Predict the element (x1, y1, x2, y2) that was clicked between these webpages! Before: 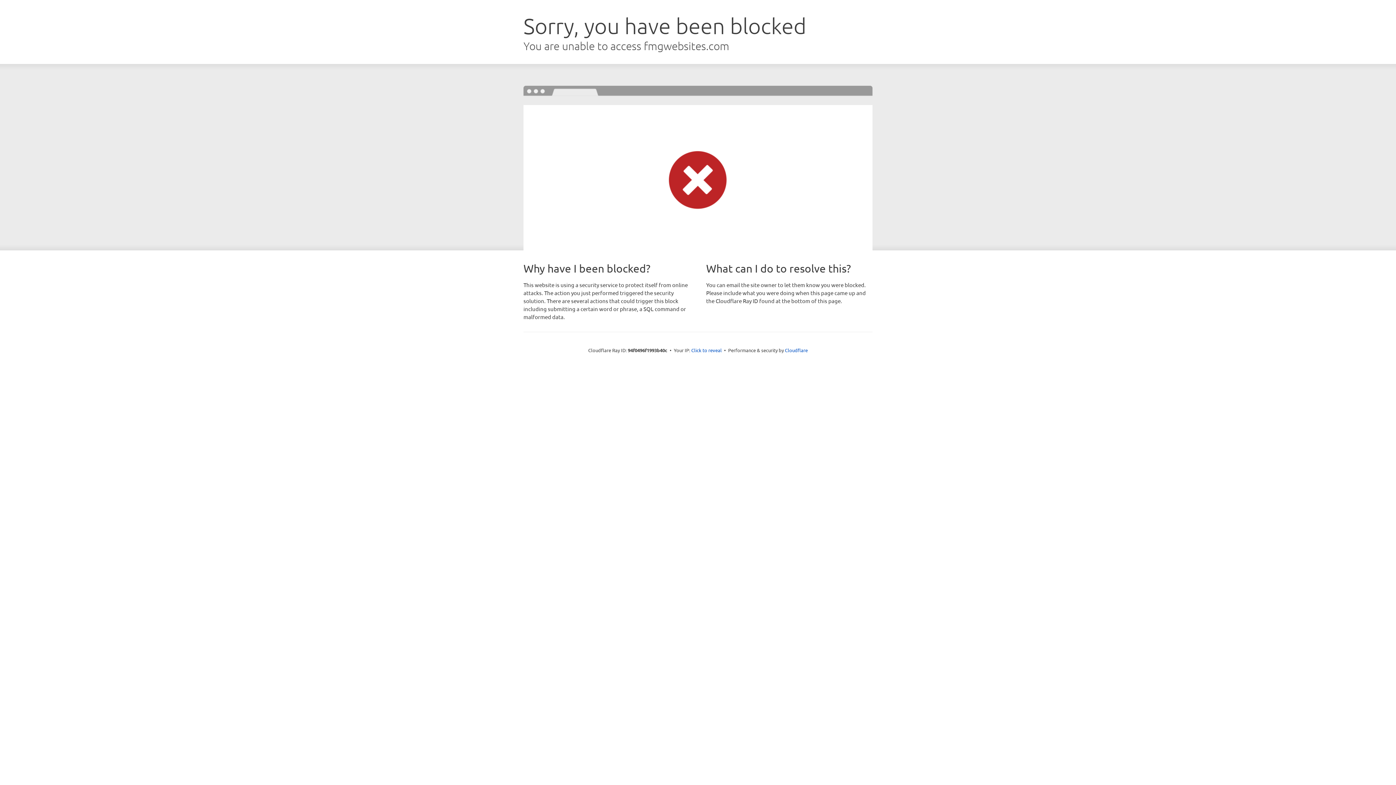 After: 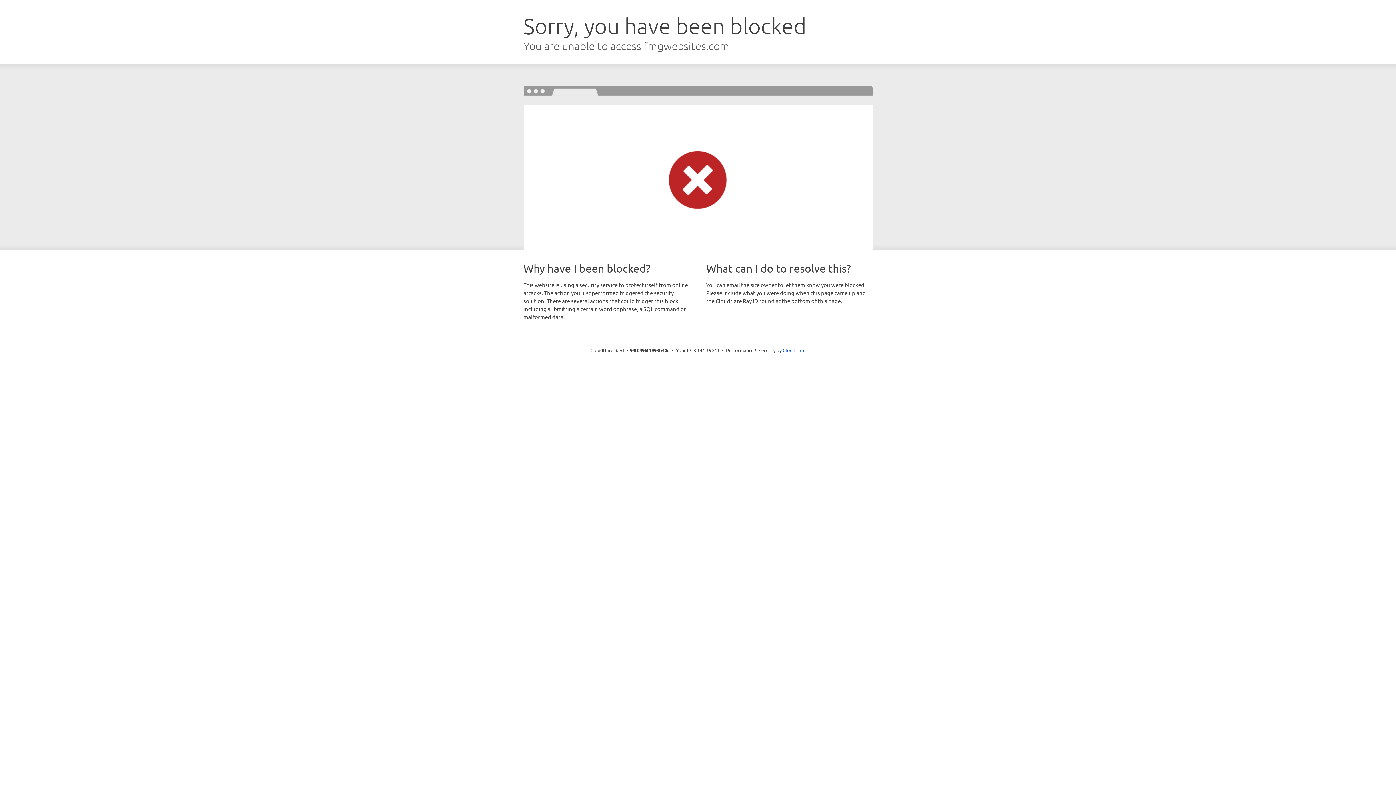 Action: bbox: (691, 346, 722, 353) label: Click to reveal